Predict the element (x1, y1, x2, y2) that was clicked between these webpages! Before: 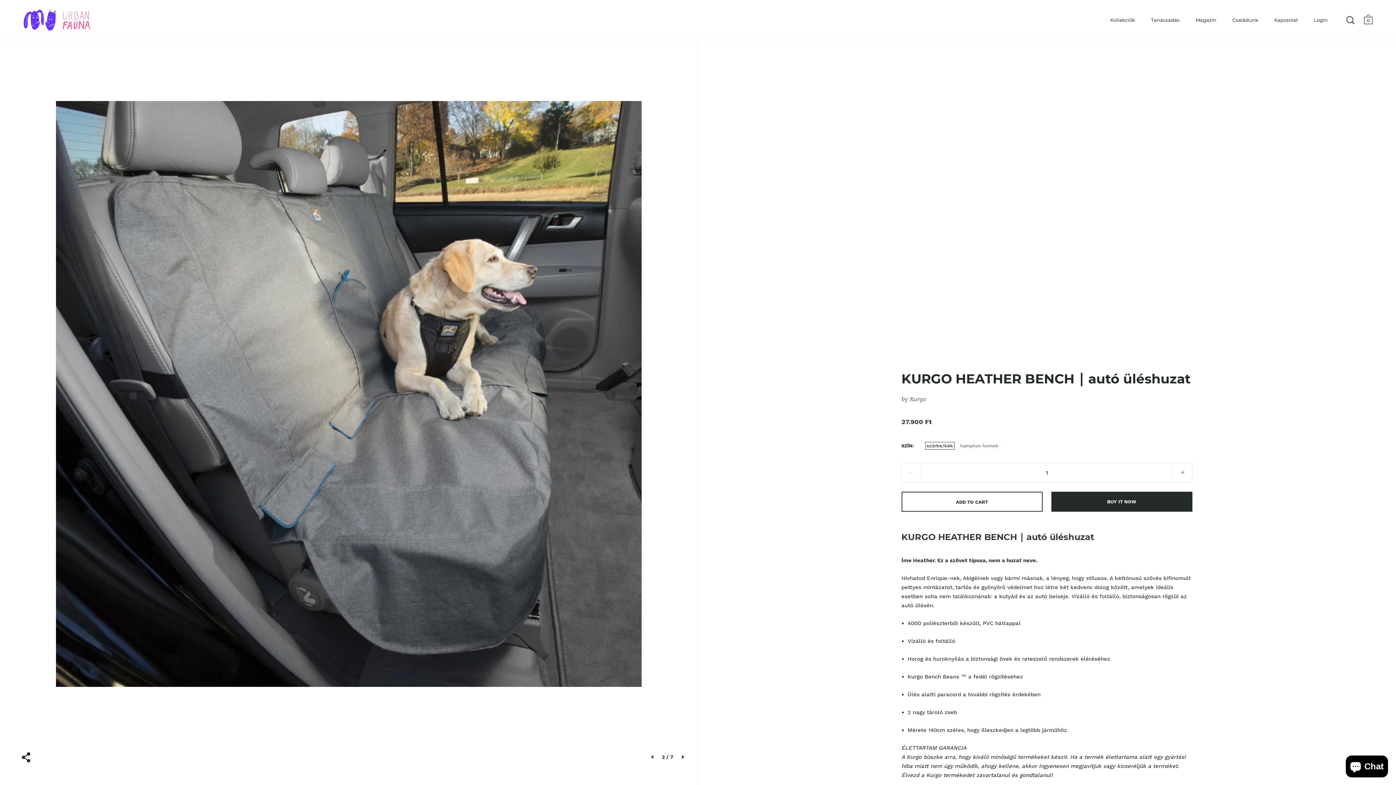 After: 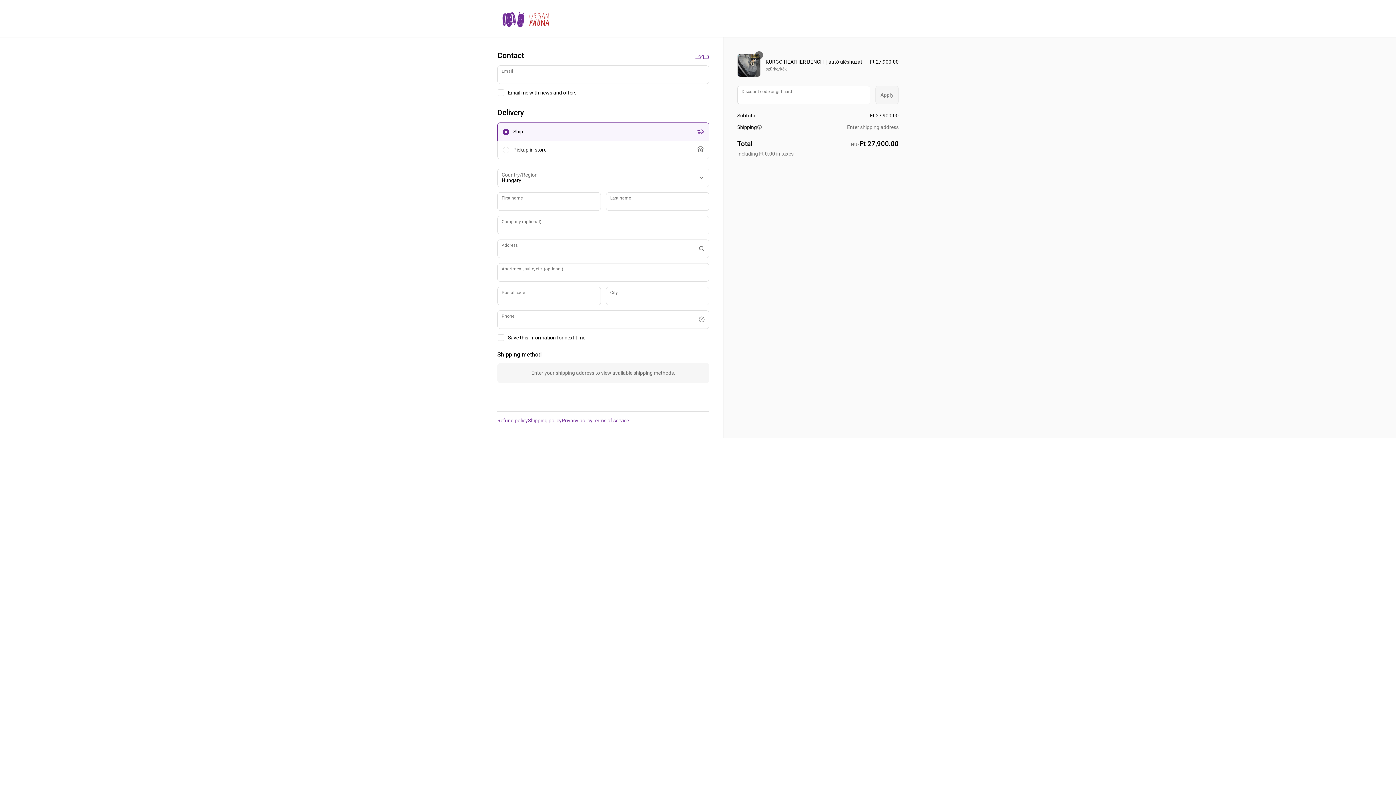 Action: label: BUY IT NOW bbox: (1051, 492, 1192, 512)